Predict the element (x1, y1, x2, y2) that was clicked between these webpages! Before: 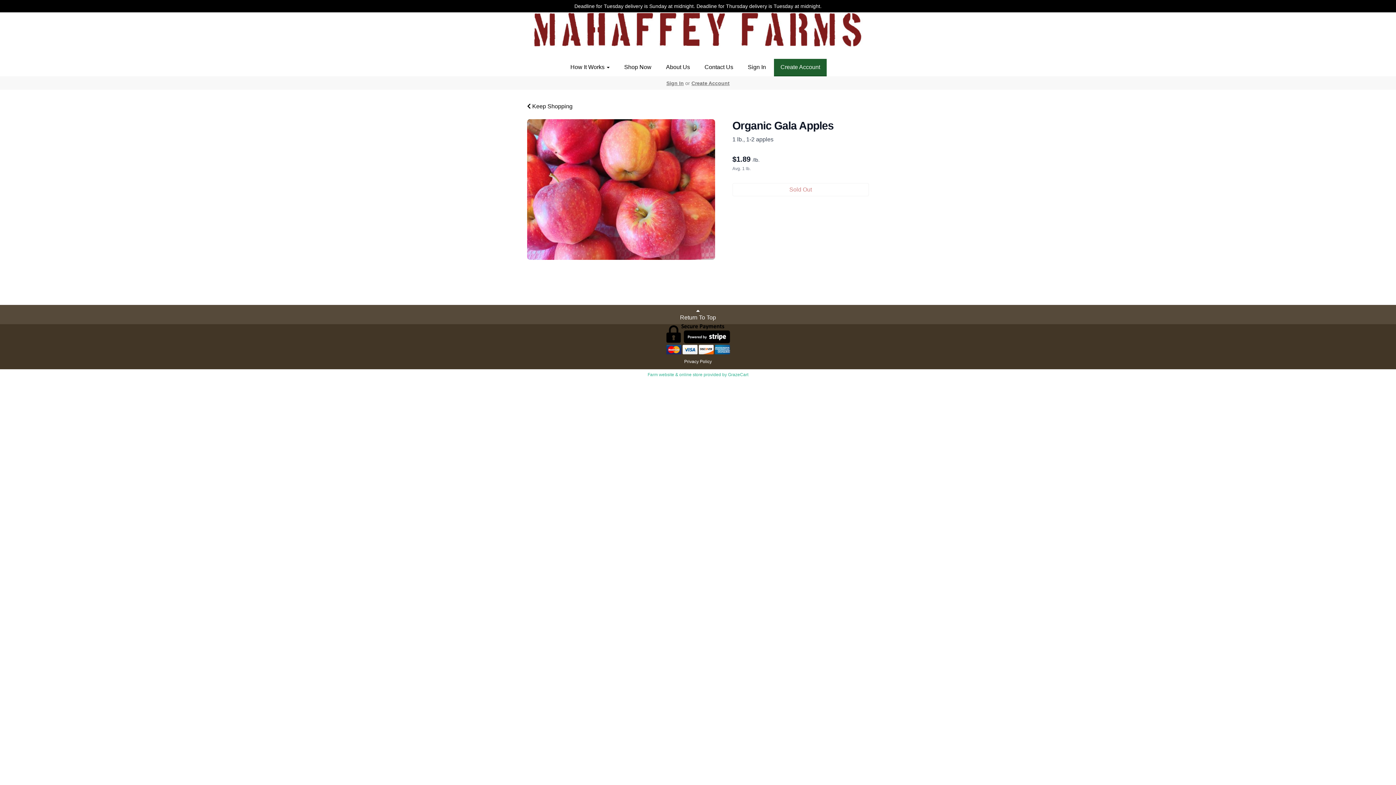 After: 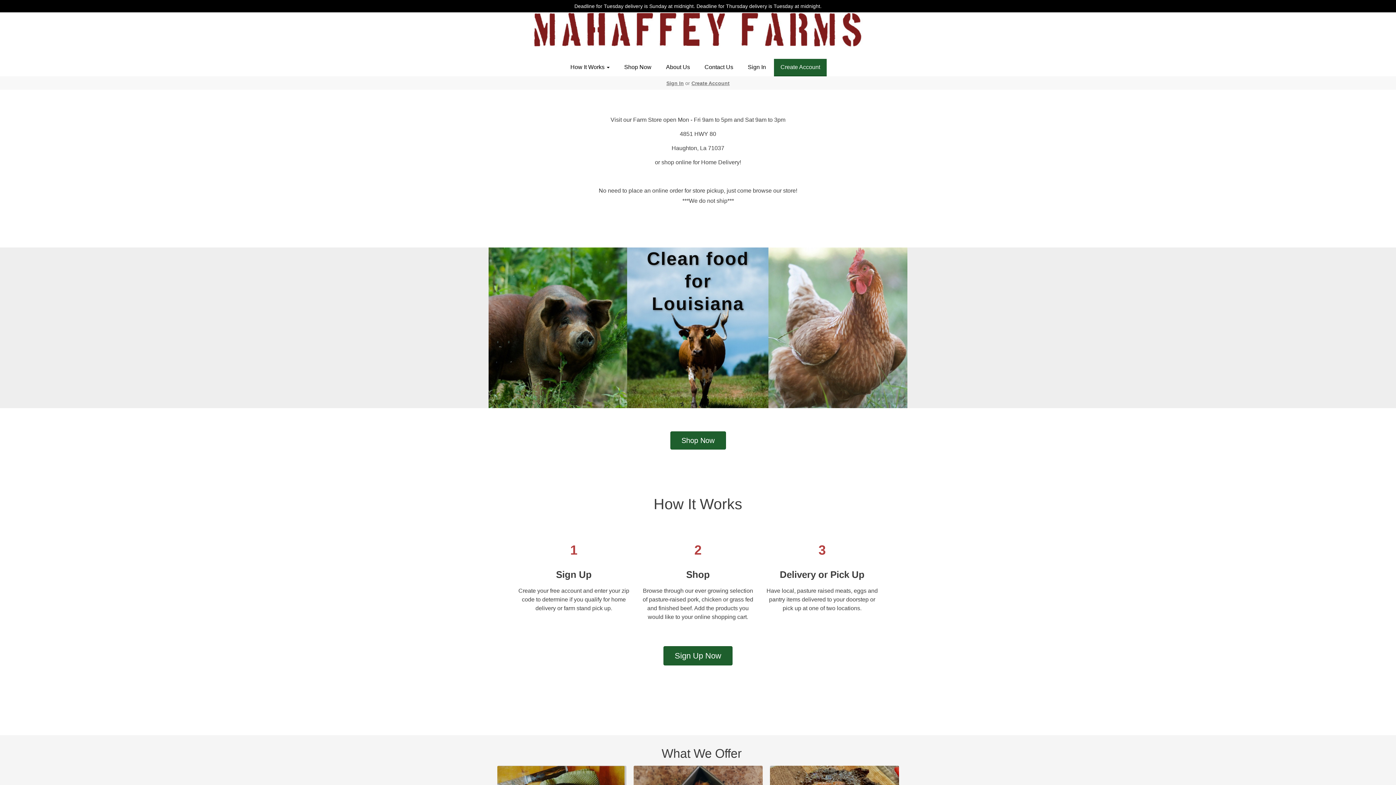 Action: label:  Keep Shopping bbox: (527, 103, 572, 109)